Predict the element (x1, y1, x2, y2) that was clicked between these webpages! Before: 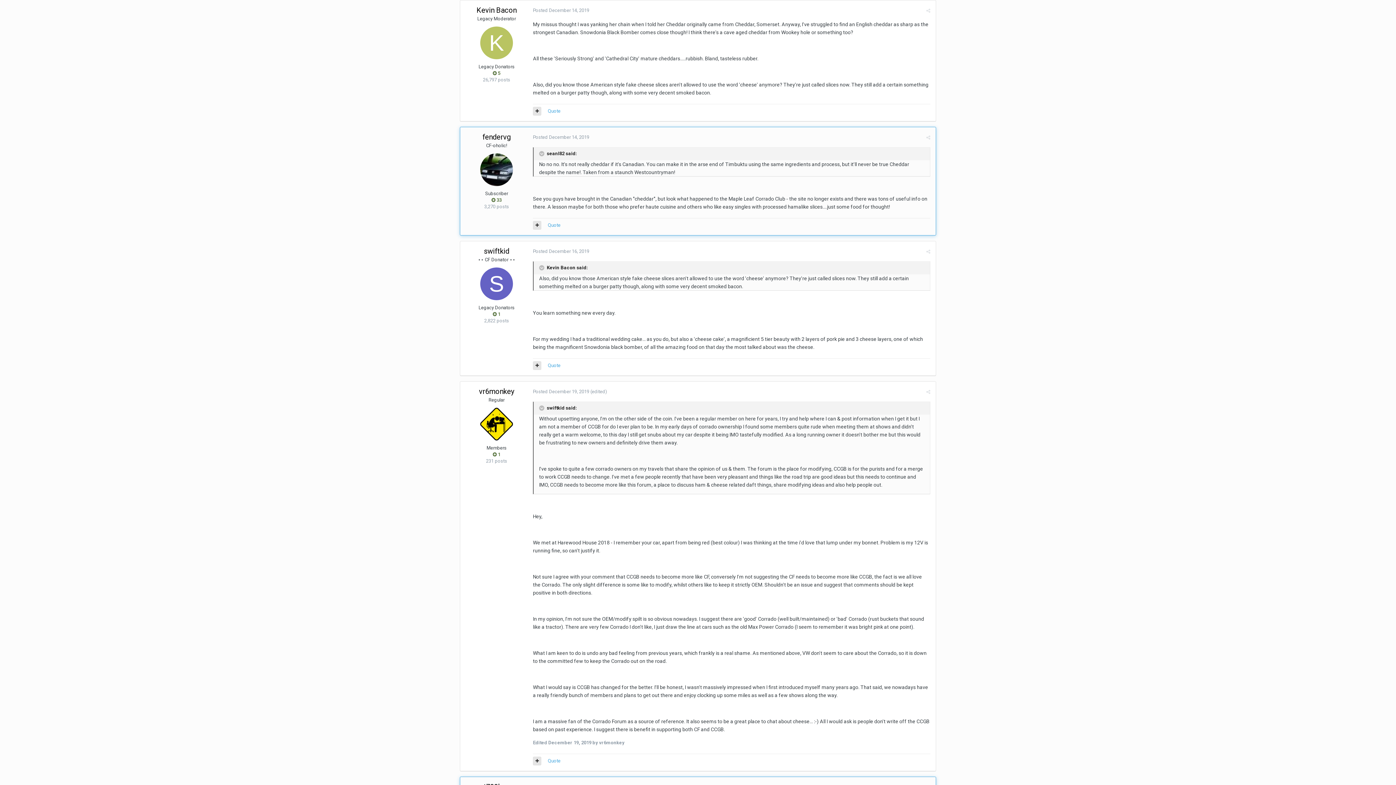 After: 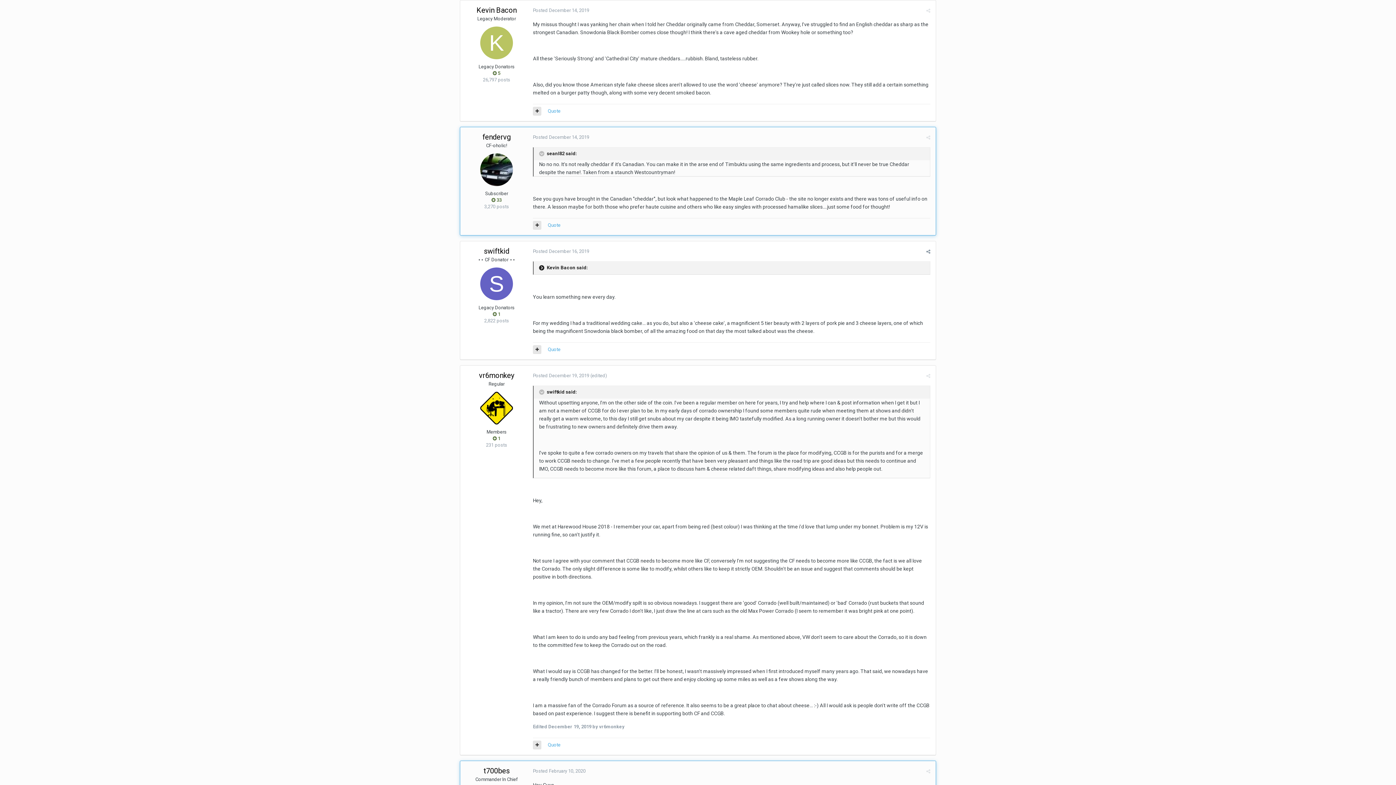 Action: bbox: (539, 265, 545, 270) label:  